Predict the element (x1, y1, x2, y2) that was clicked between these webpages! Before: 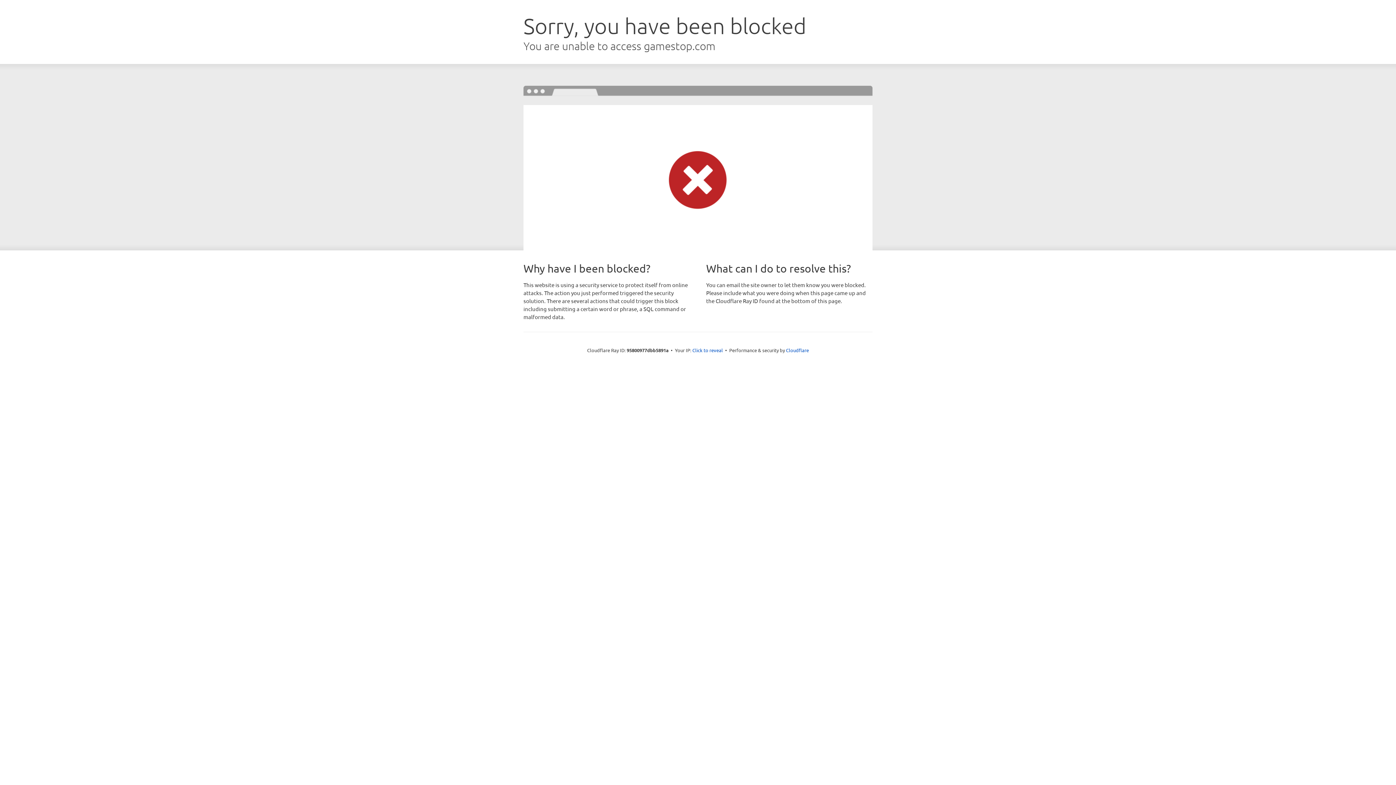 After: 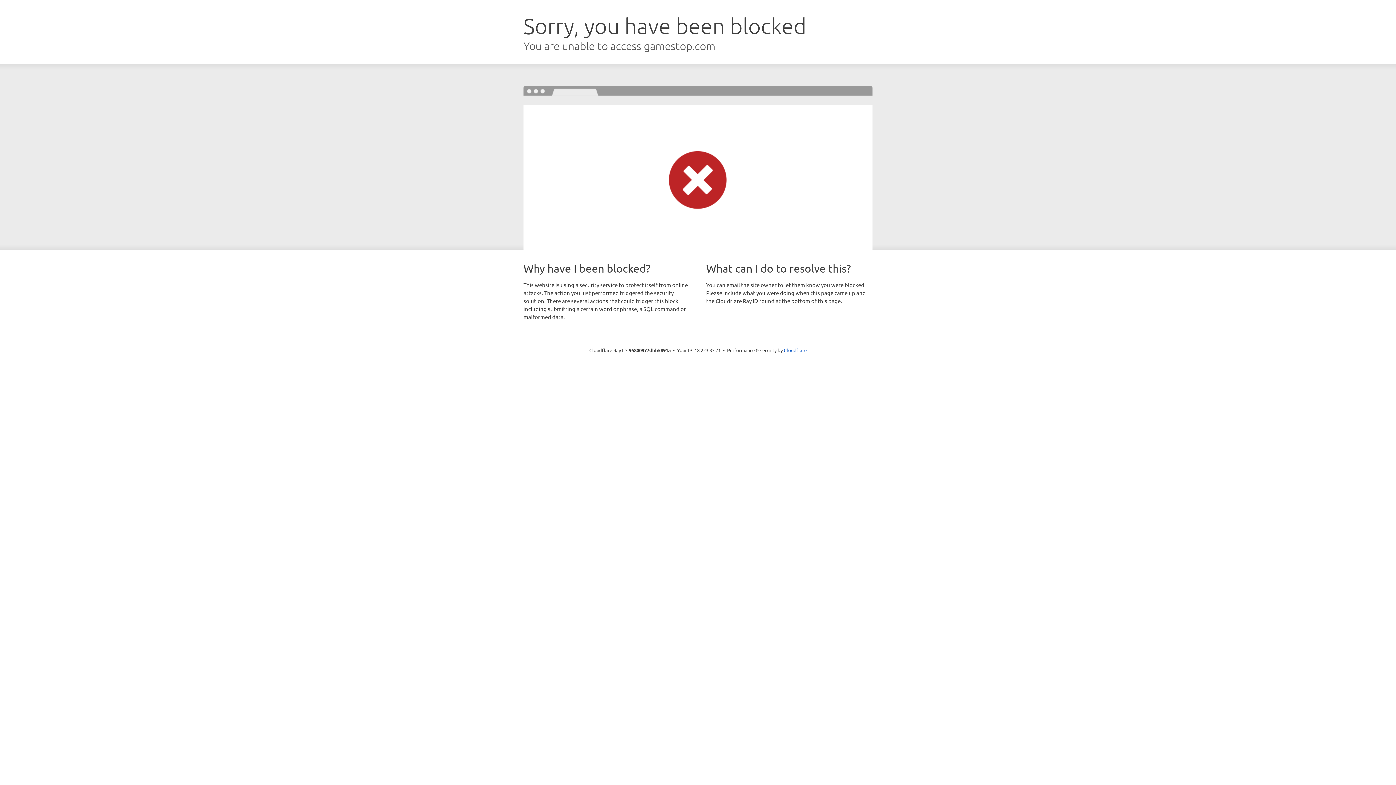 Action: bbox: (692, 346, 723, 353) label: Click to reveal